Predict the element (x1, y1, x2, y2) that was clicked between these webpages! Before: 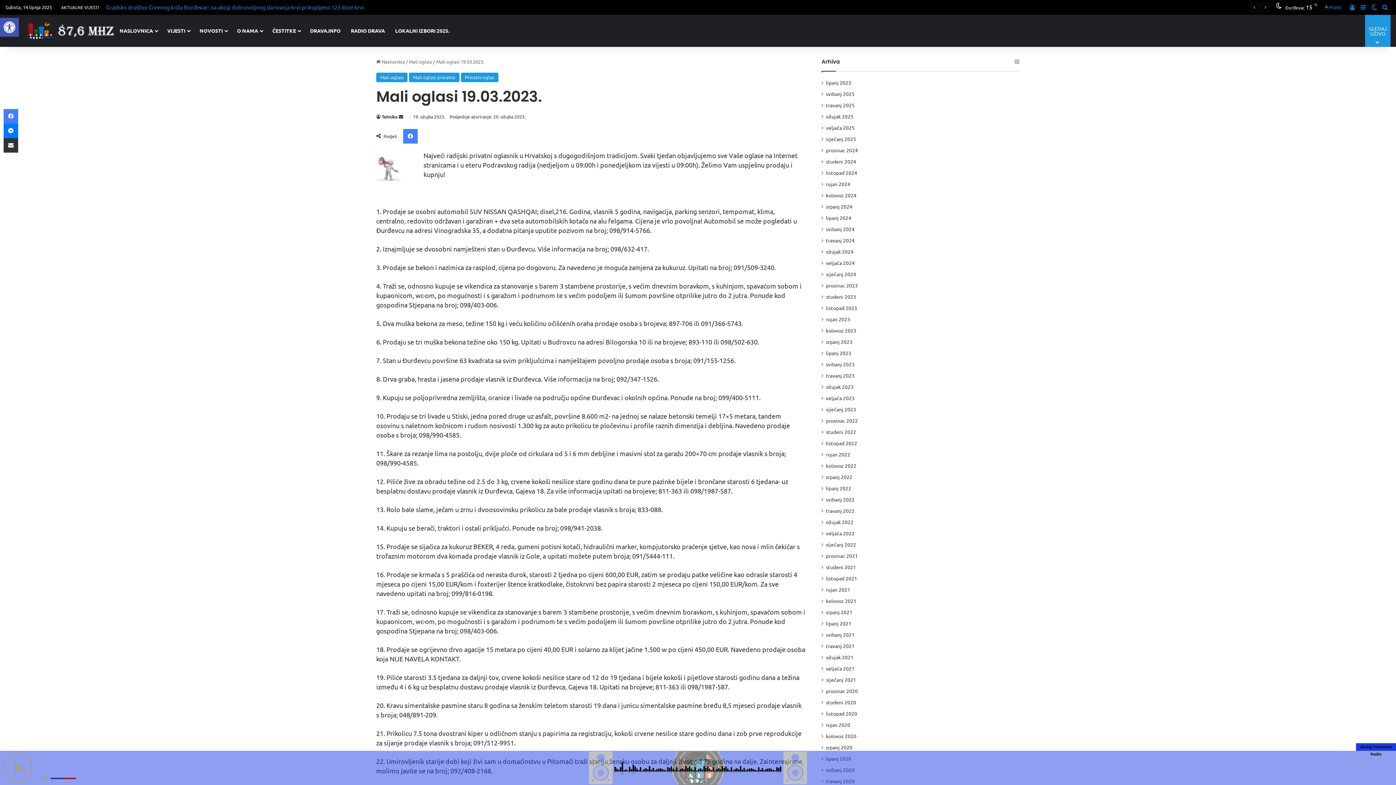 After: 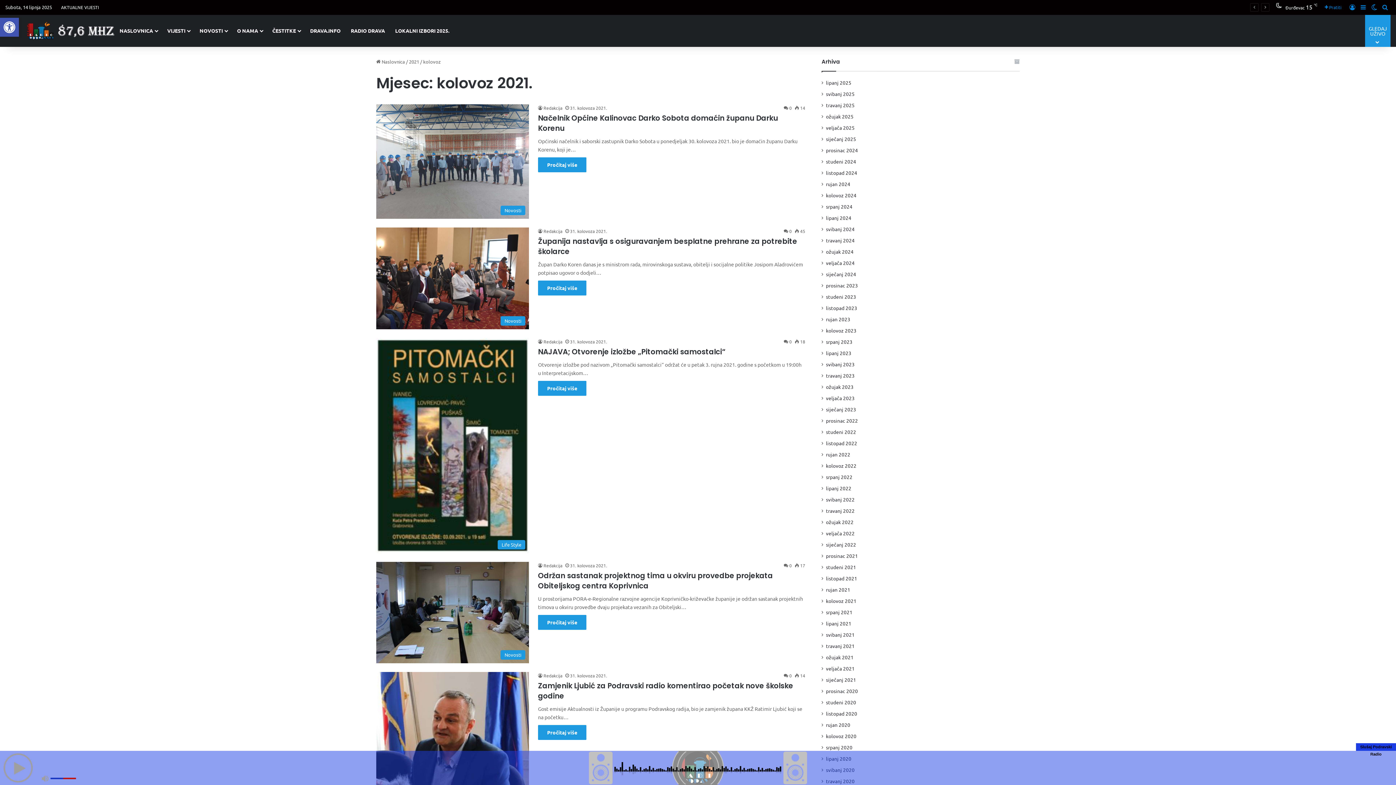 Action: label: kolovoz 2021 bbox: (826, 597, 856, 605)